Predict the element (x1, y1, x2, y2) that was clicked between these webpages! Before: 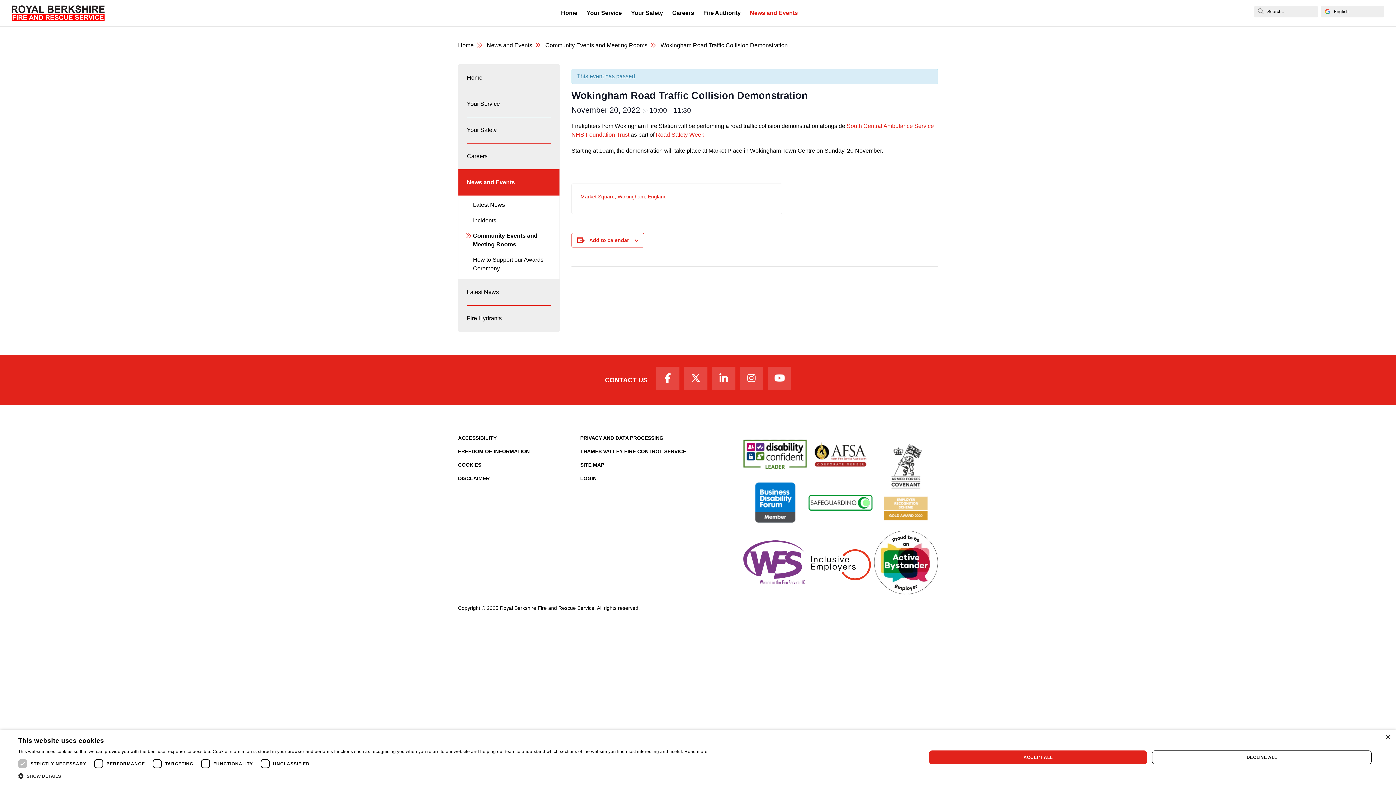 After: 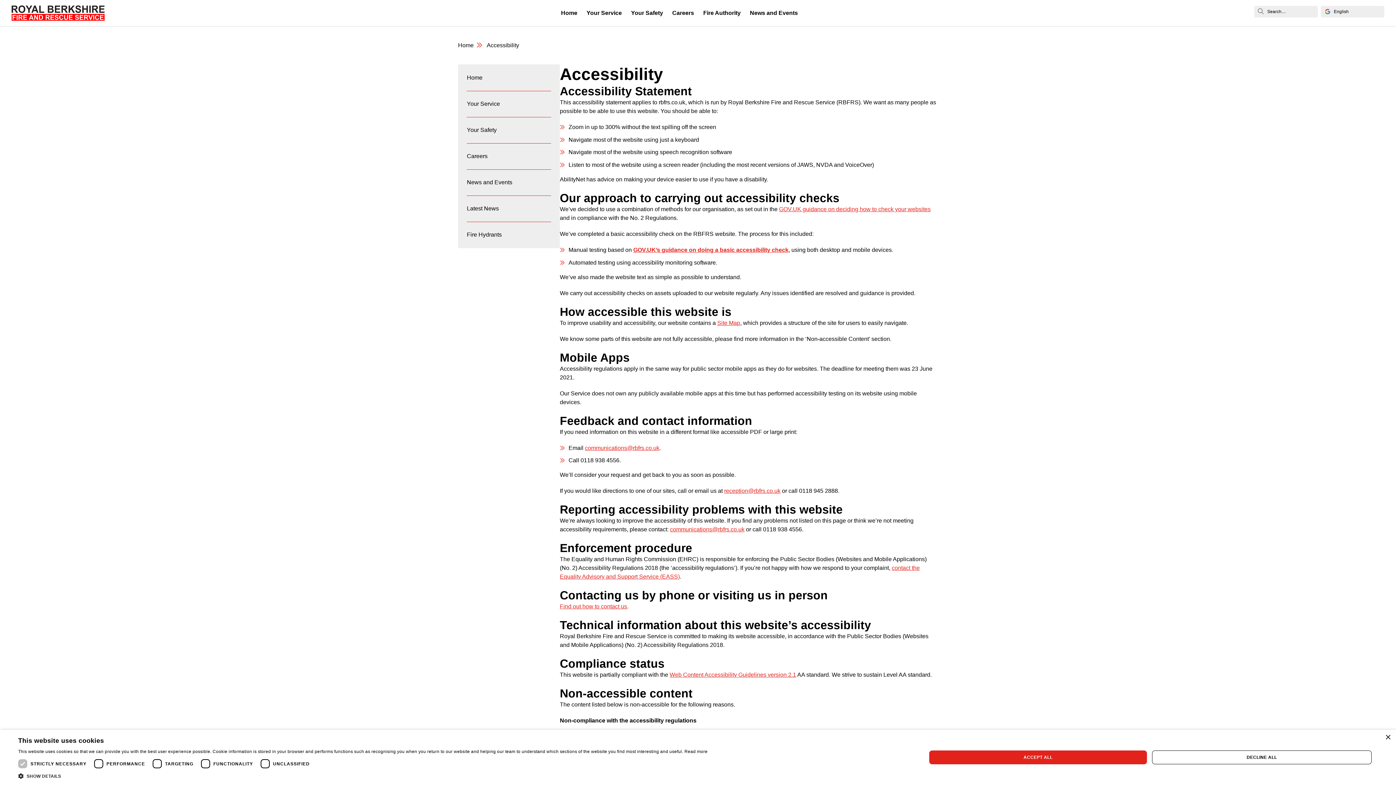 Action: bbox: (458, 434, 571, 442) label: ACCESSIBILITY